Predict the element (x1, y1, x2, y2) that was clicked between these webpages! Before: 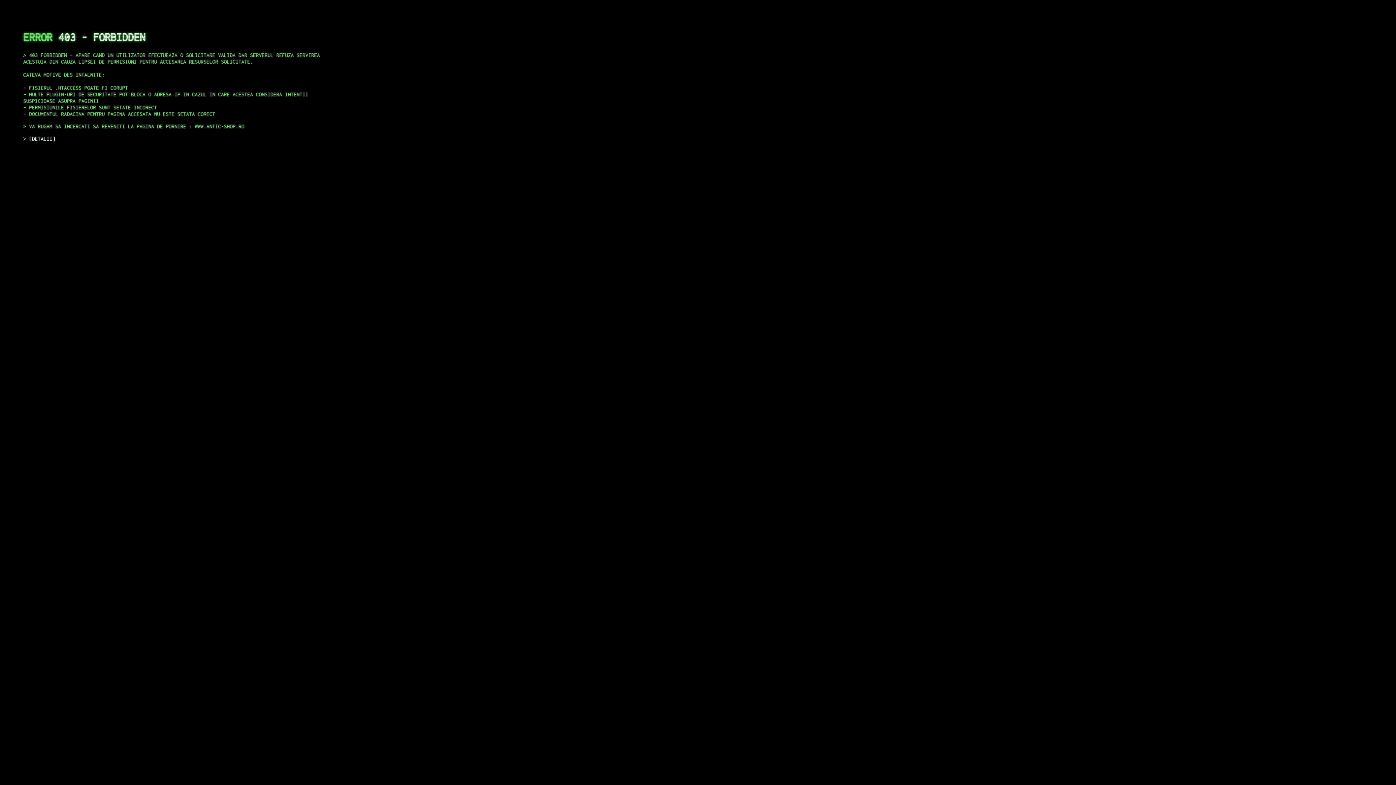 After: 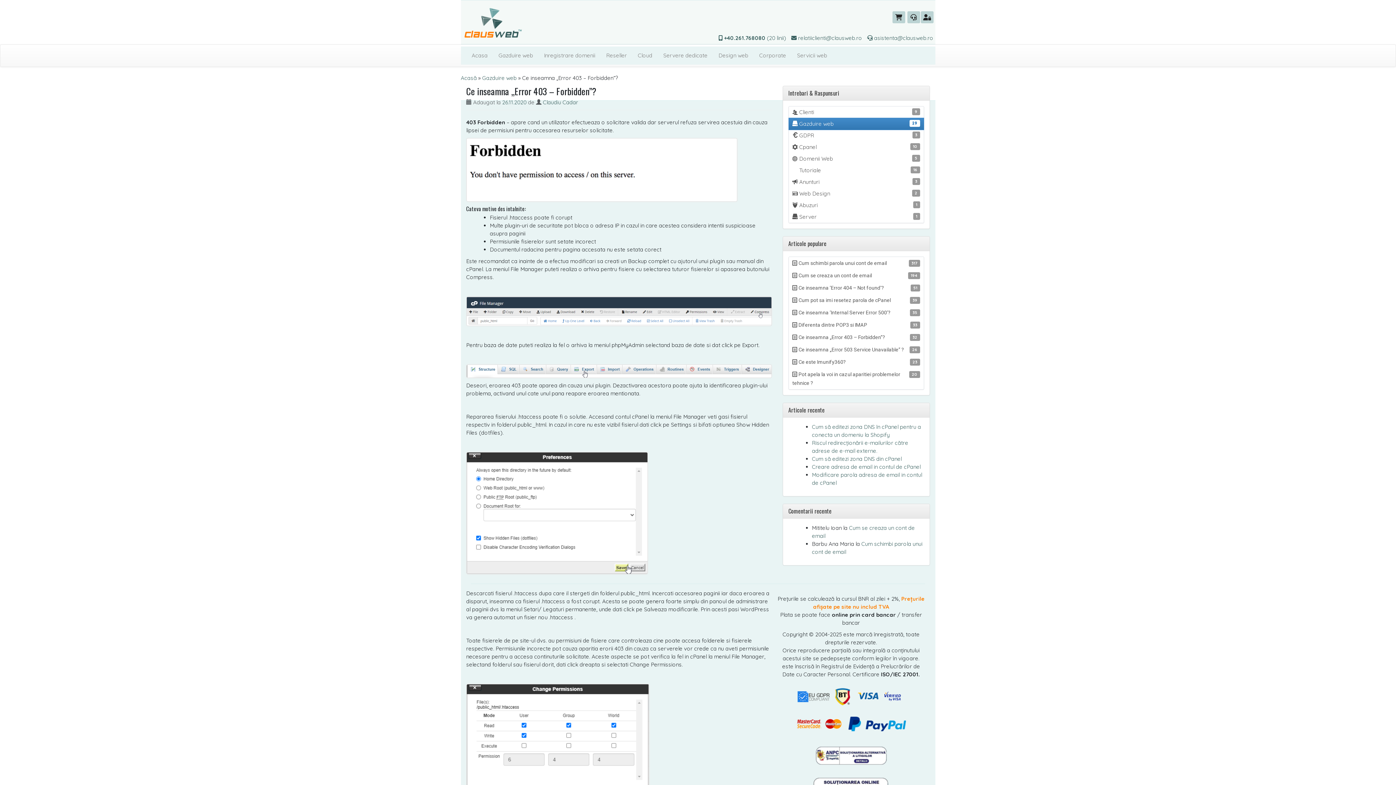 Action: bbox: (29, 135, 55, 141) label: DETALII